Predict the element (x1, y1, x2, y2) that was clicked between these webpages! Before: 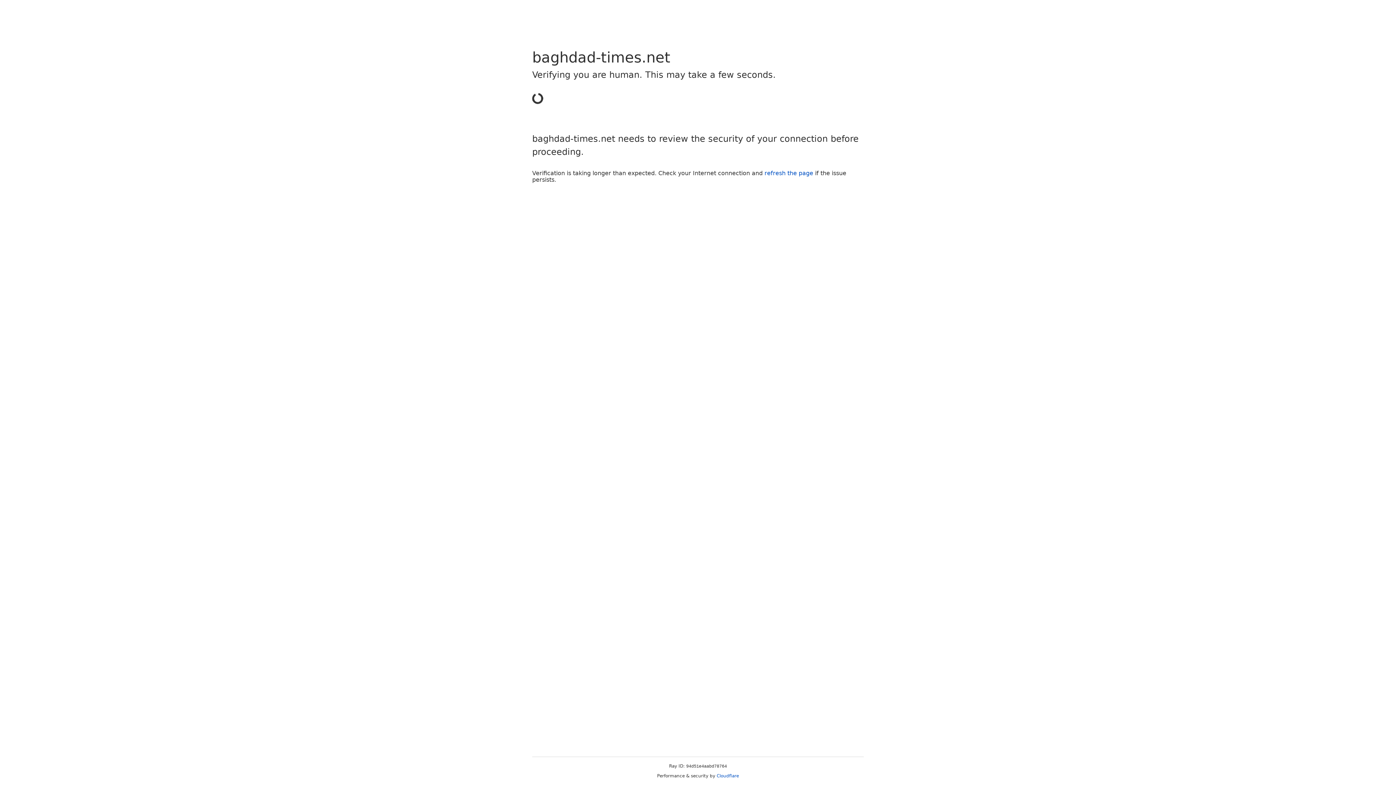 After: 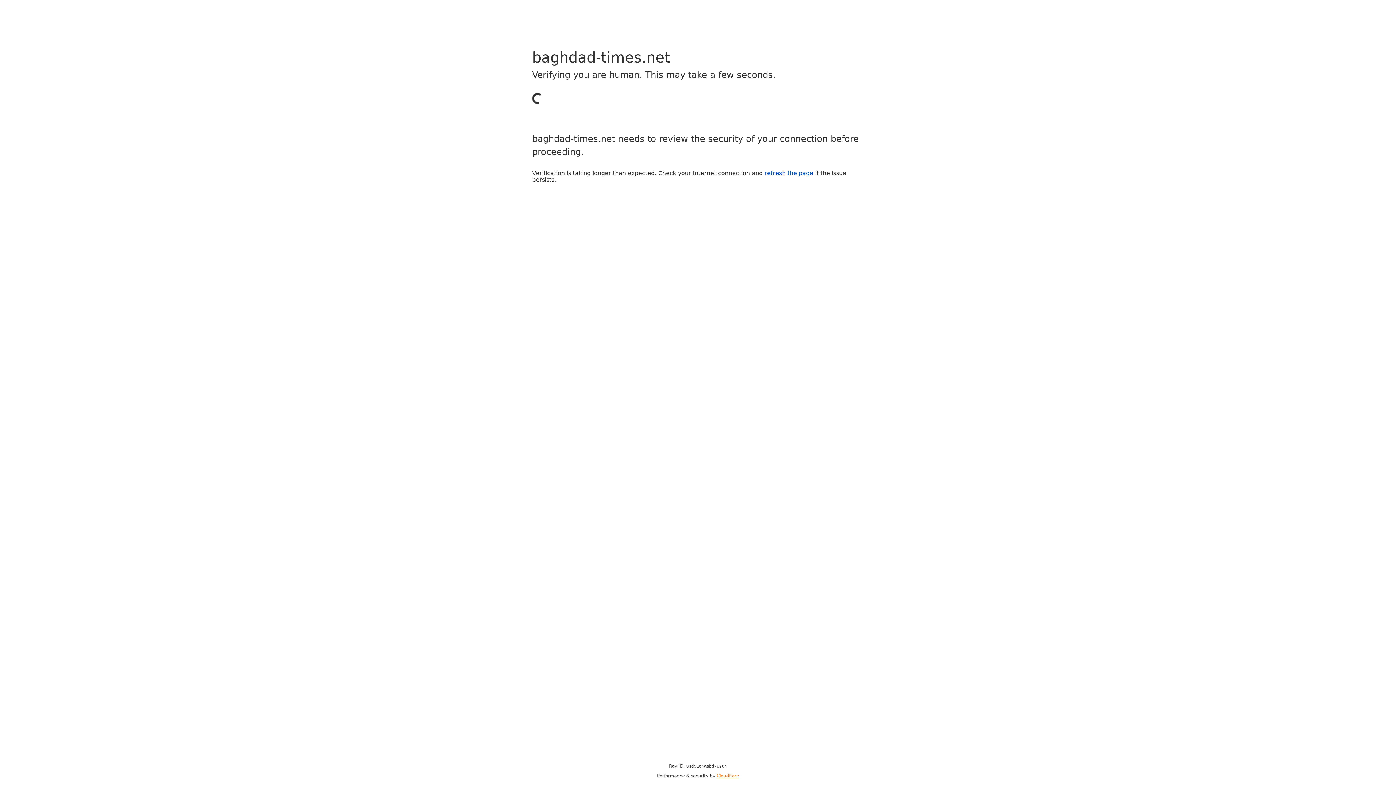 Action: label: Cloudflare bbox: (716, 773, 739, 778)